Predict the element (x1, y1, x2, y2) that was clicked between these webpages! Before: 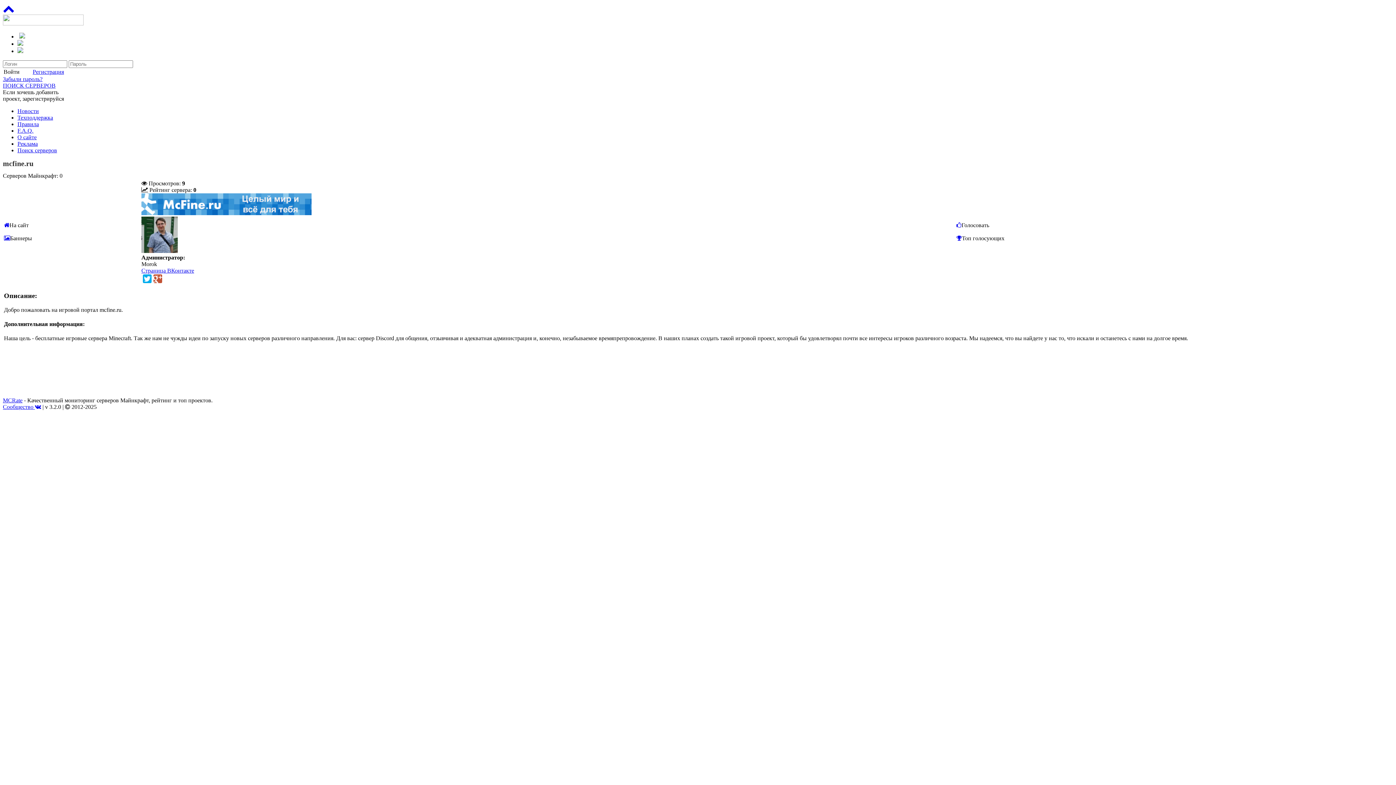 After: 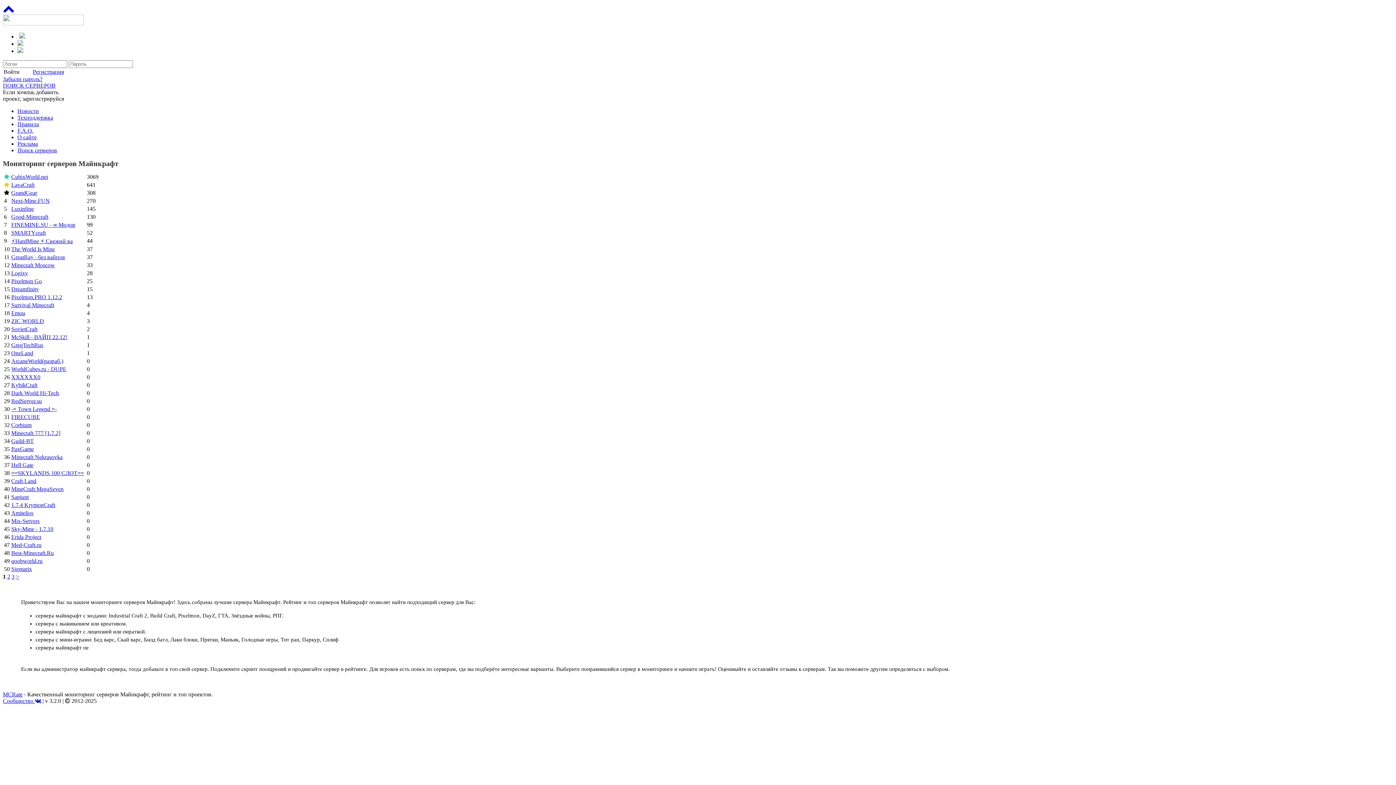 Action: bbox: (2, 20, 83, 26)